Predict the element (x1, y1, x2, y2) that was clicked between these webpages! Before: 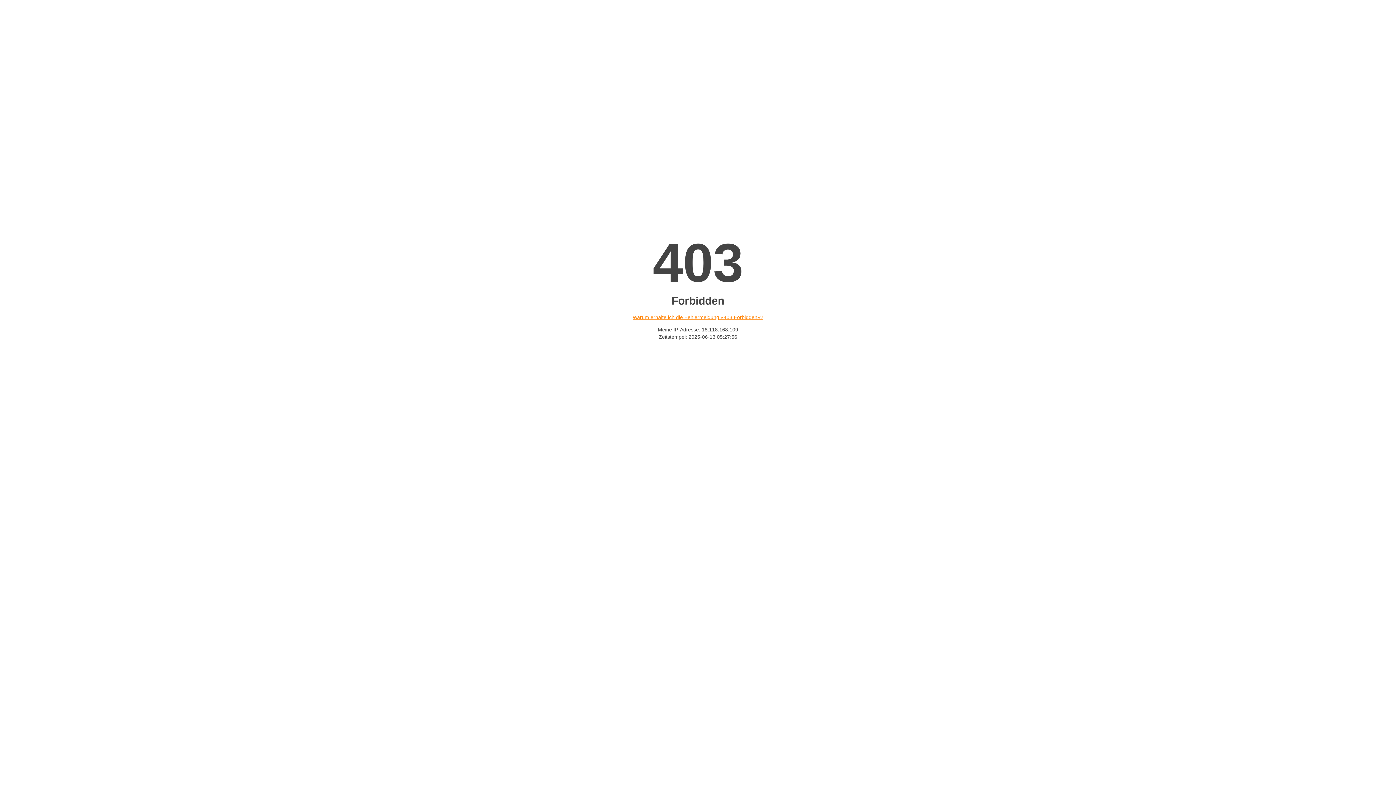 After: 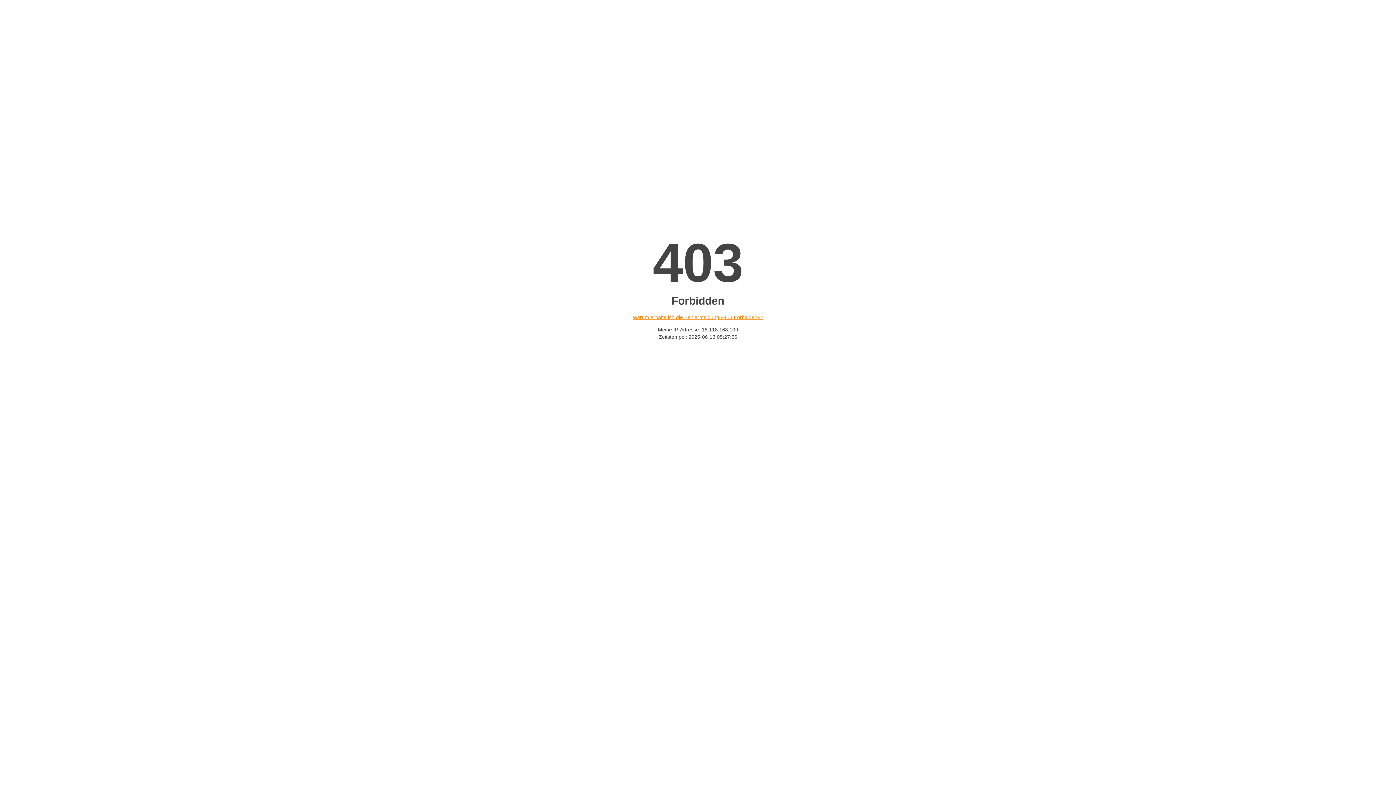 Action: bbox: (632, 314, 763, 320) label: Warum erhalte ich die Fehlermeldung «403 Forbidden»?